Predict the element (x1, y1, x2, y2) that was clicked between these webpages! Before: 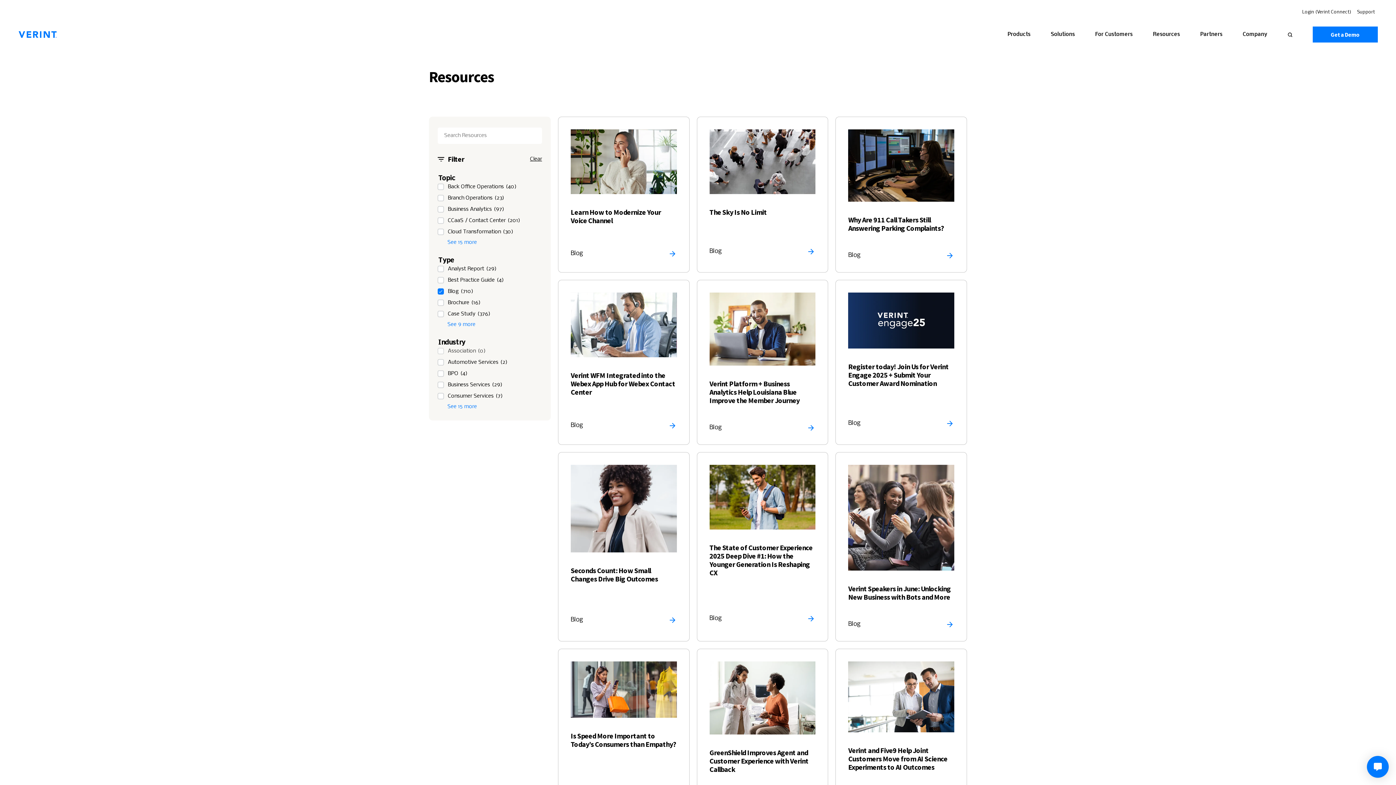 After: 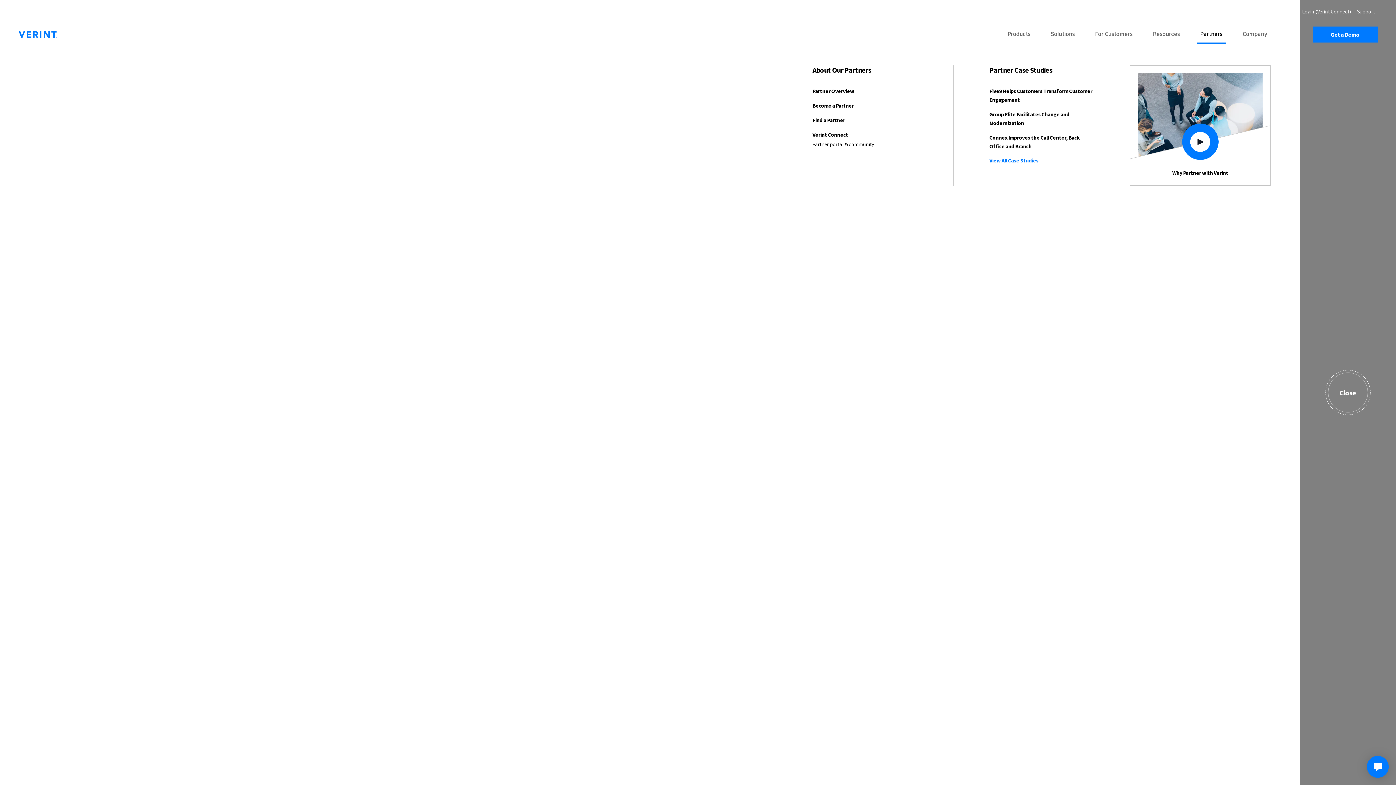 Action: bbox: (1190, 31, 1232, 37) label: Open Partners Nav